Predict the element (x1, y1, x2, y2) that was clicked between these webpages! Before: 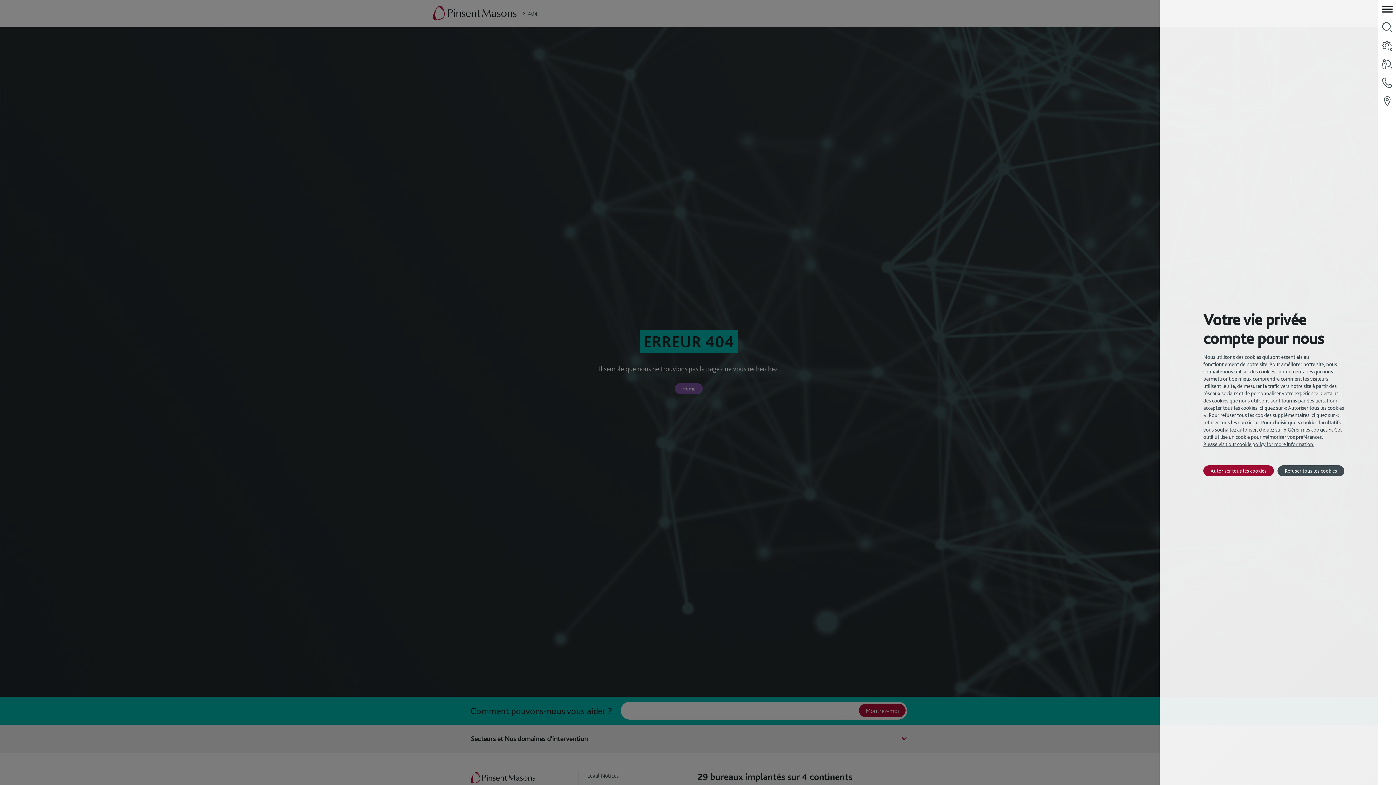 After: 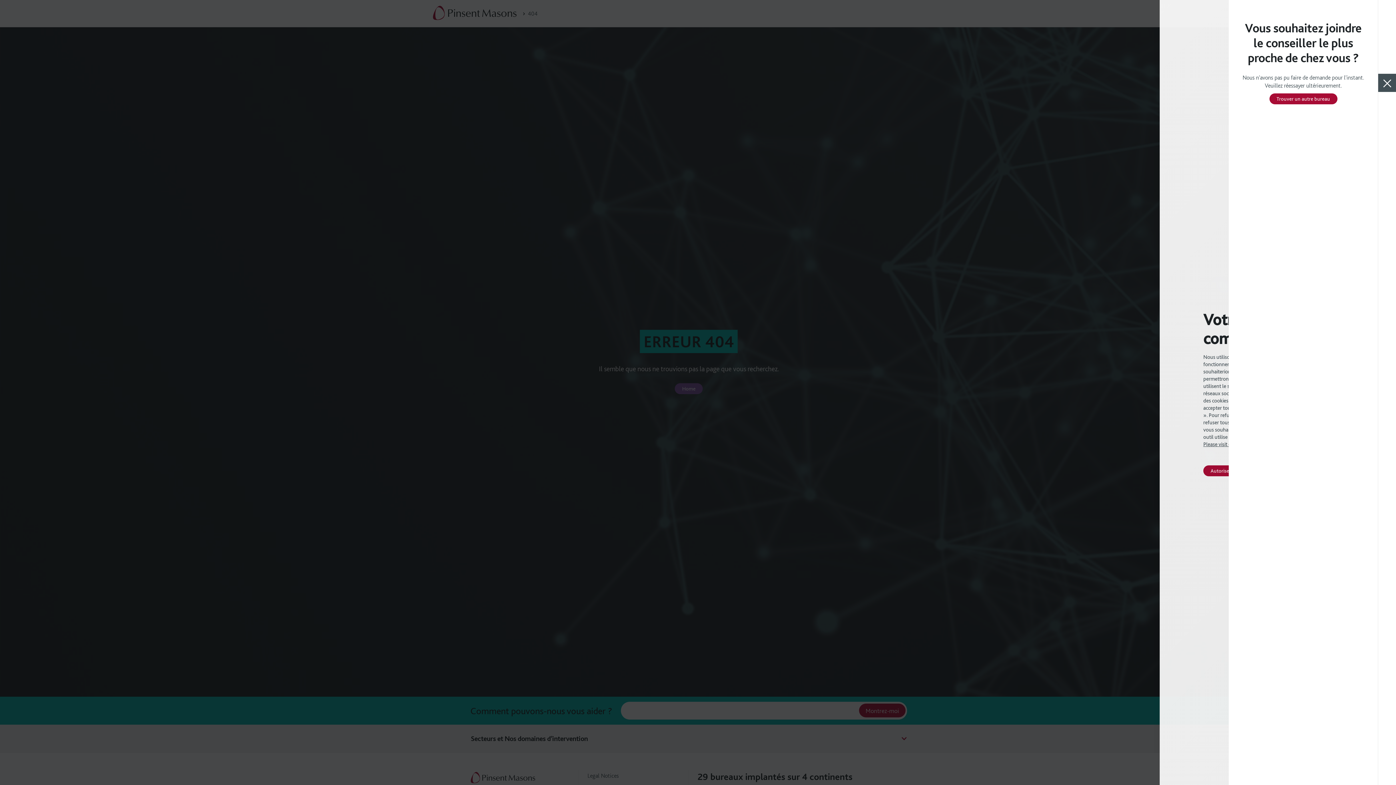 Action: label: contact bbox: (1378, 73, 1396, 92)